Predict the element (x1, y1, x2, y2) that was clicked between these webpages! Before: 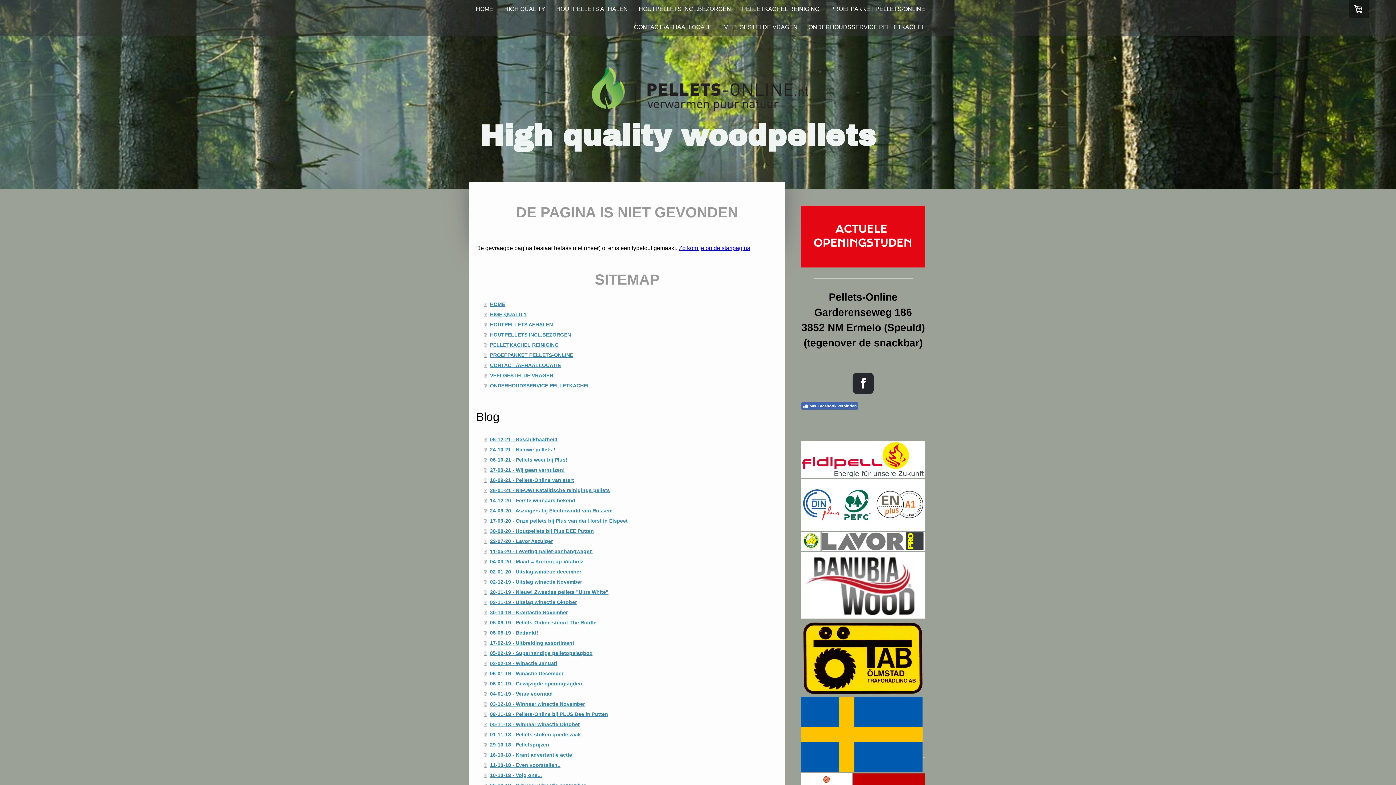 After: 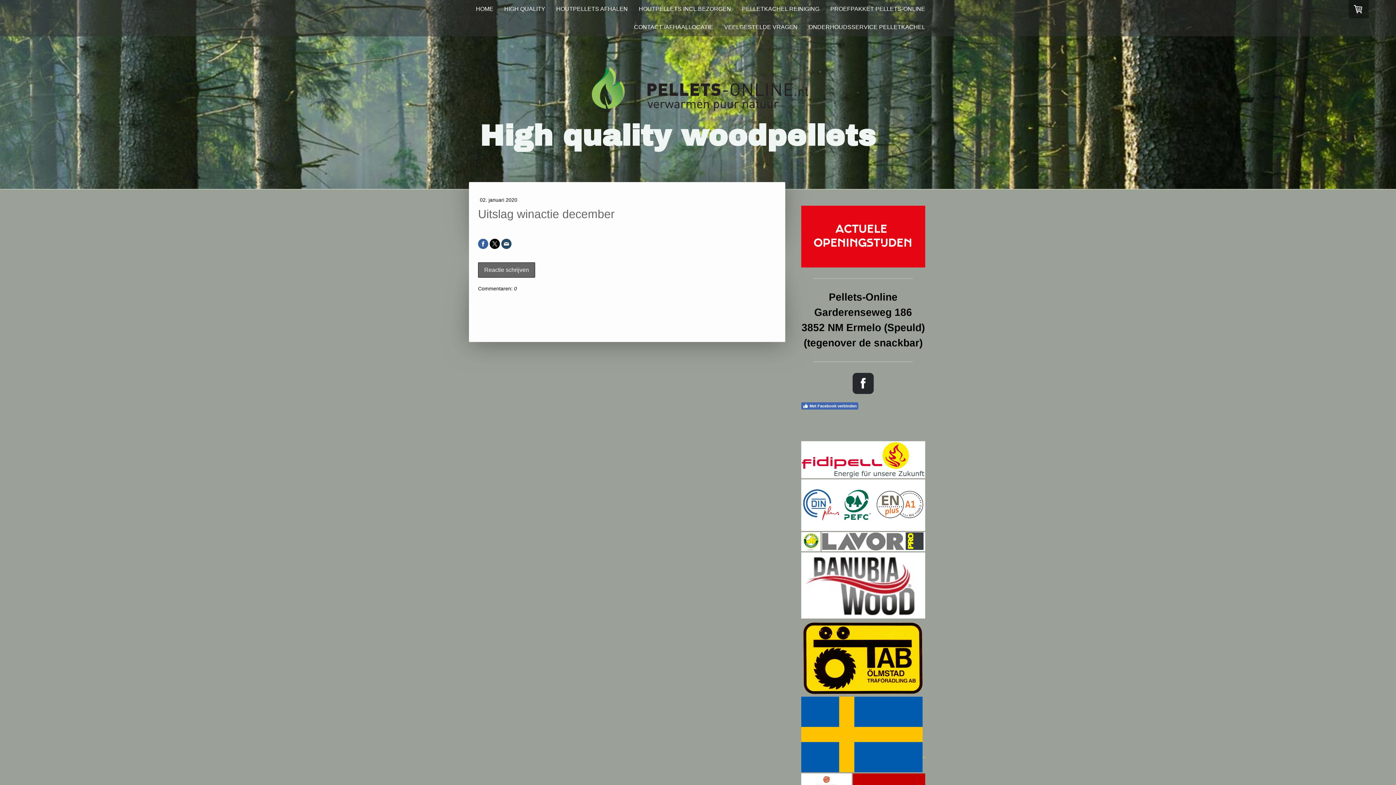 Action: label: 02-01-20 - Uitslag winactie december bbox: (484, 567, 778, 577)